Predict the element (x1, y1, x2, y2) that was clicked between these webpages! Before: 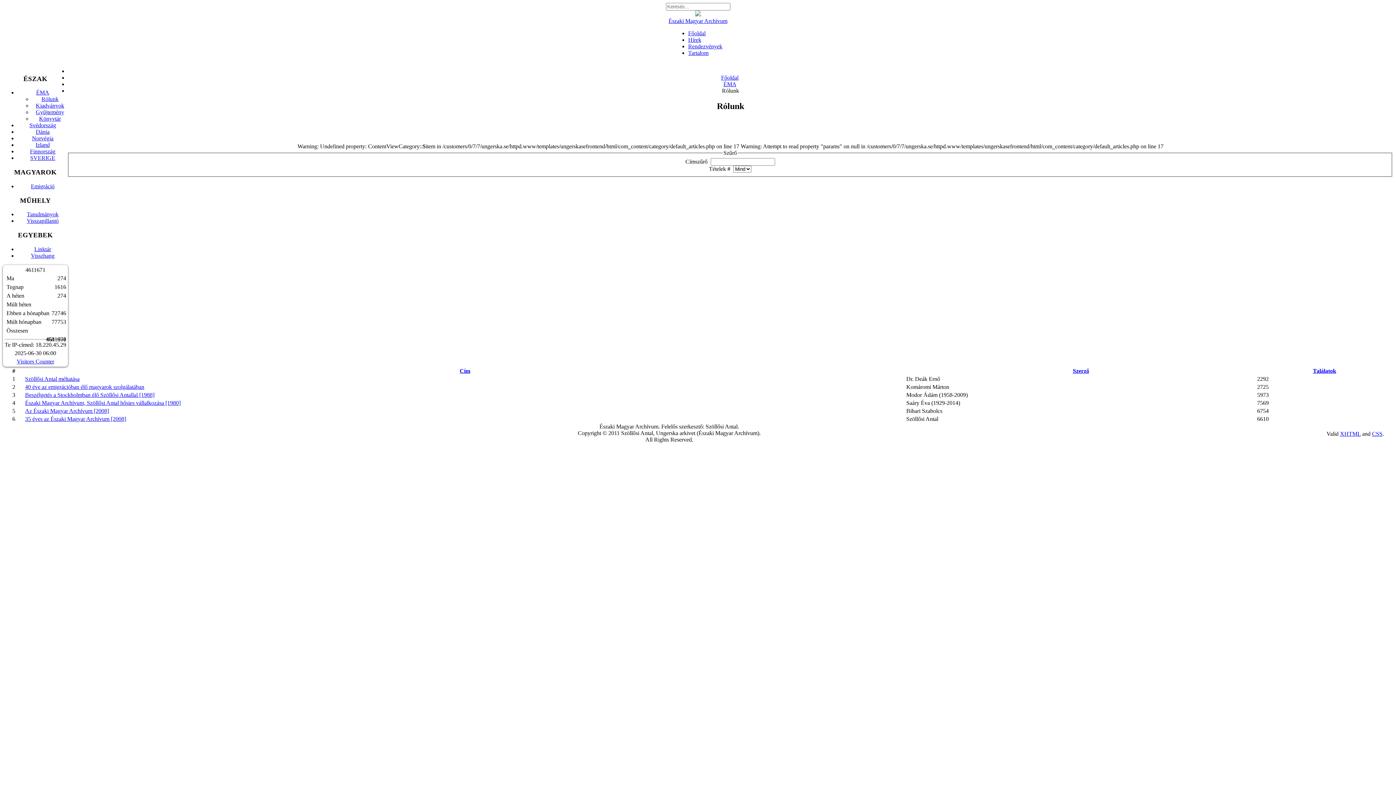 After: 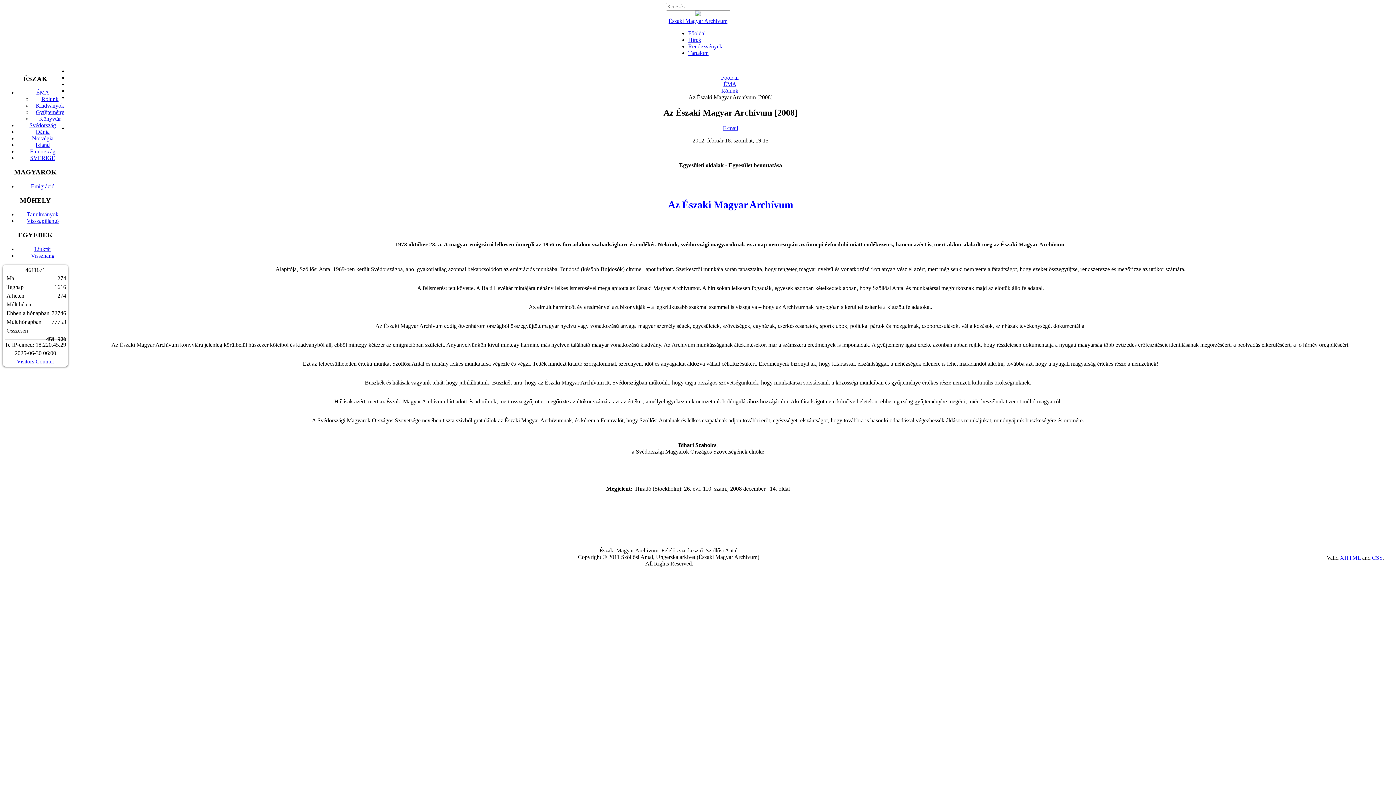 Action: label: Az Északi Magyar Archívum [2008] bbox: (25, 407, 109, 414)